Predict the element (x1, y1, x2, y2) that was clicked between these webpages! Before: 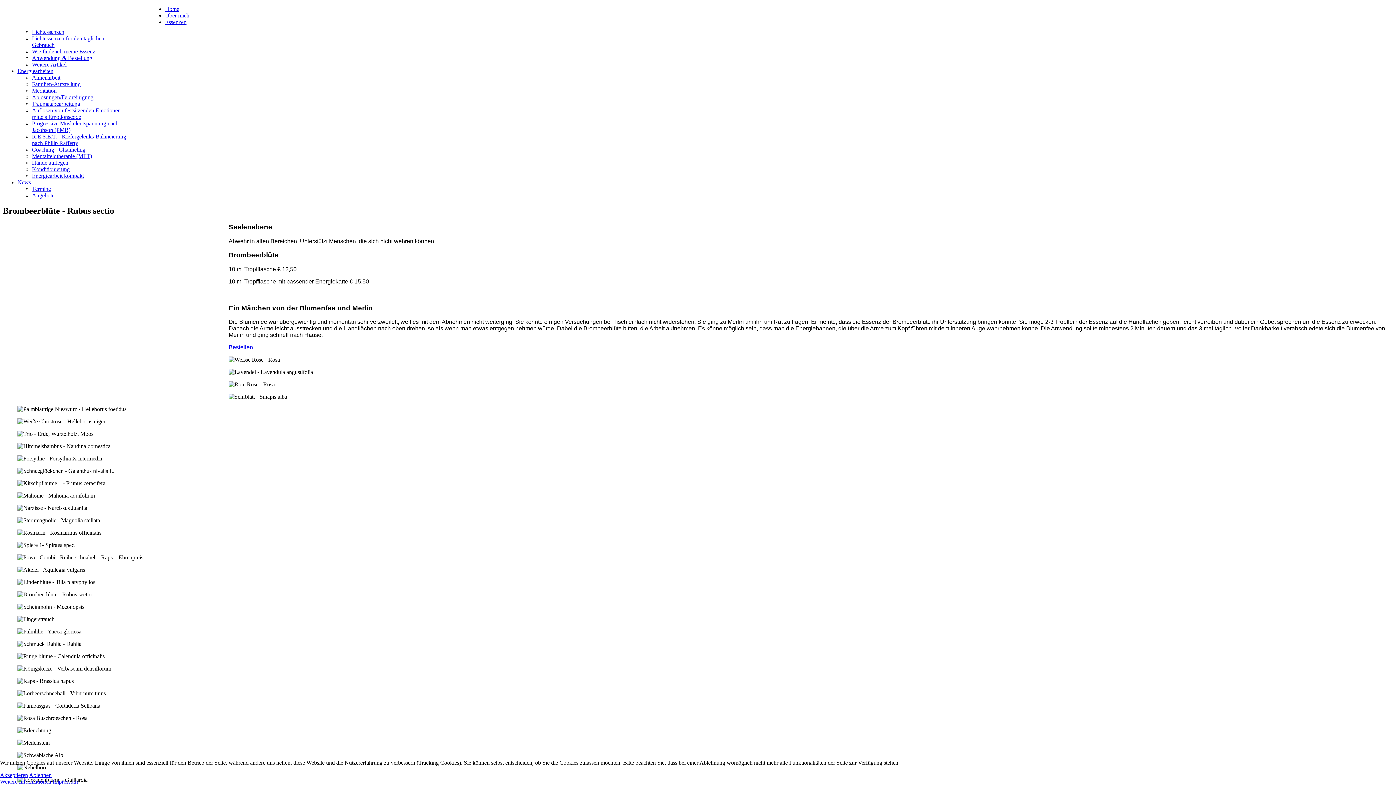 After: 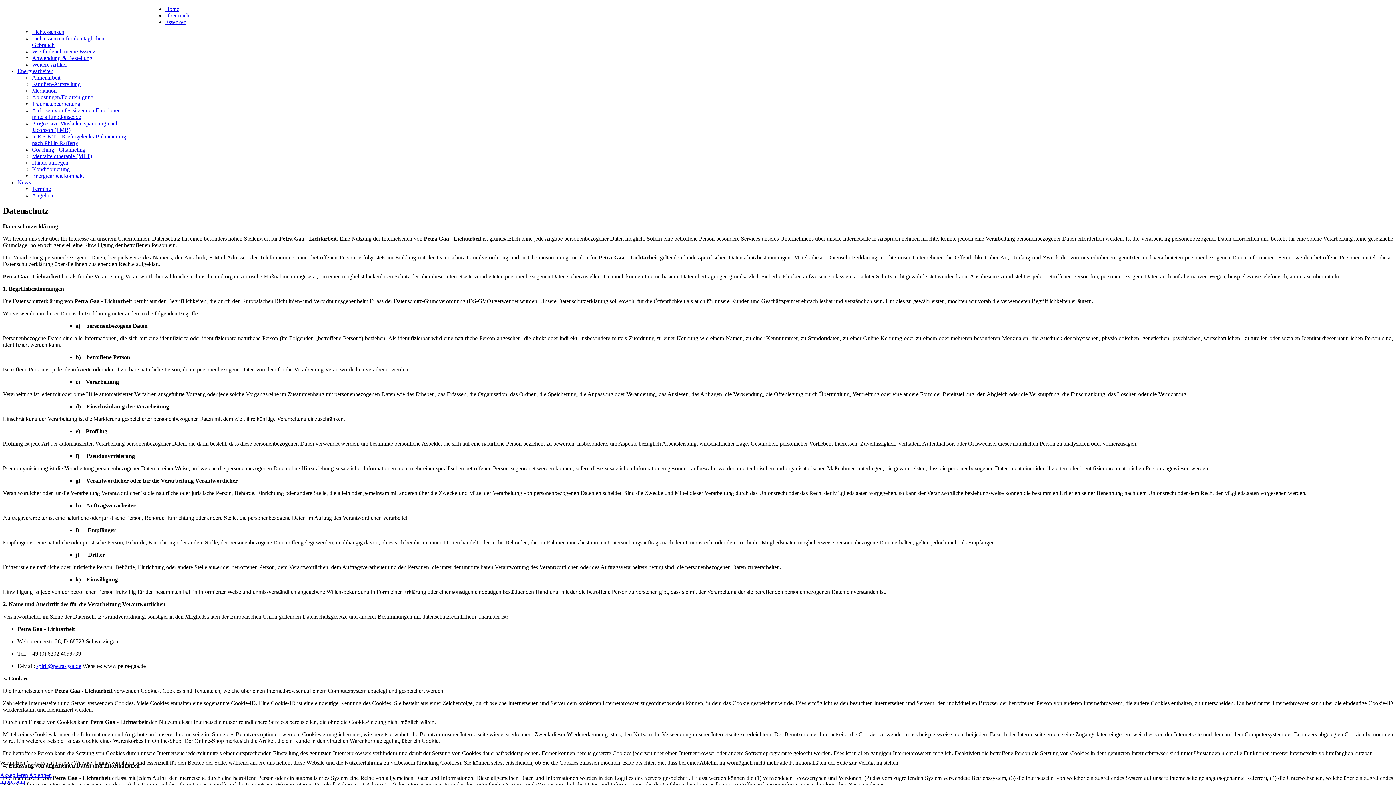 Action: label: Weitere Informationen bbox: (0, 778, 51, 785)